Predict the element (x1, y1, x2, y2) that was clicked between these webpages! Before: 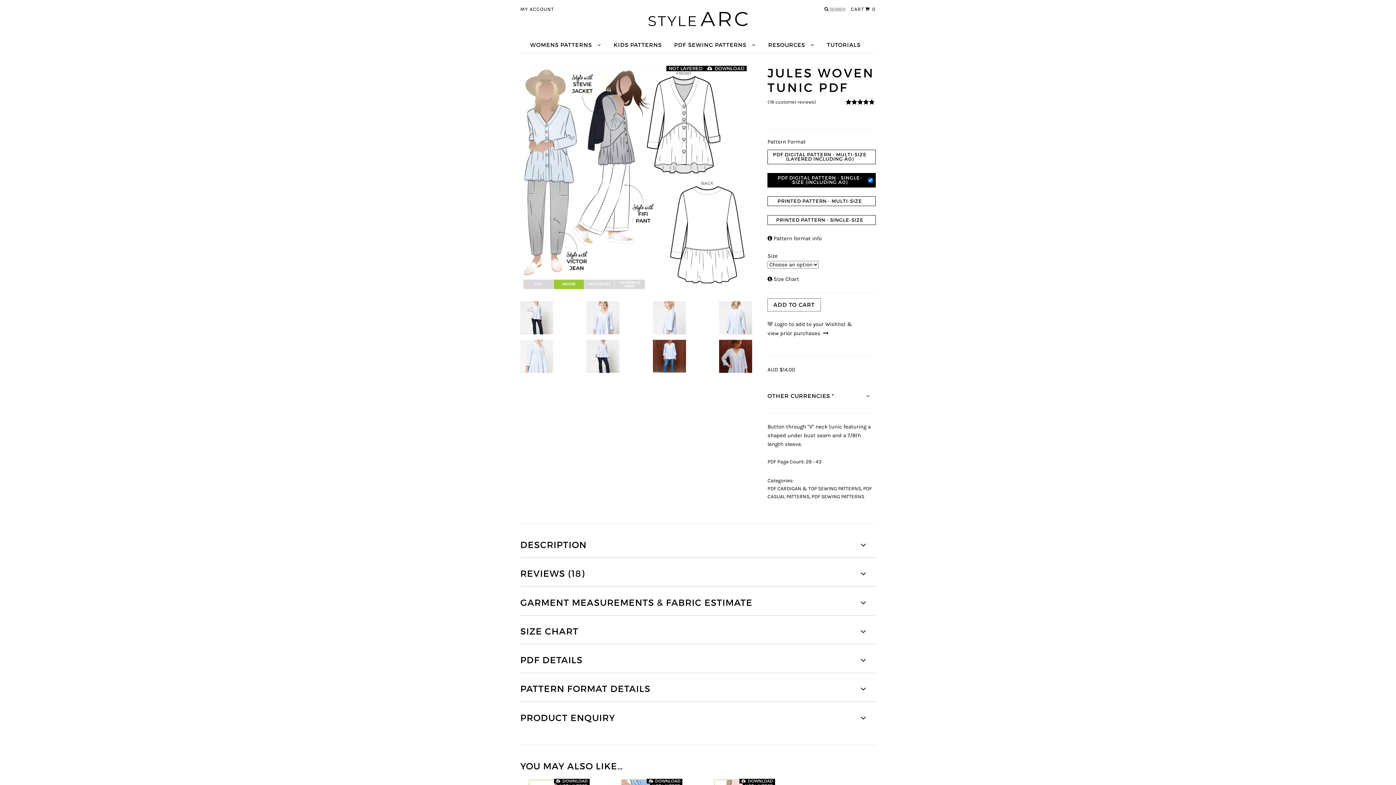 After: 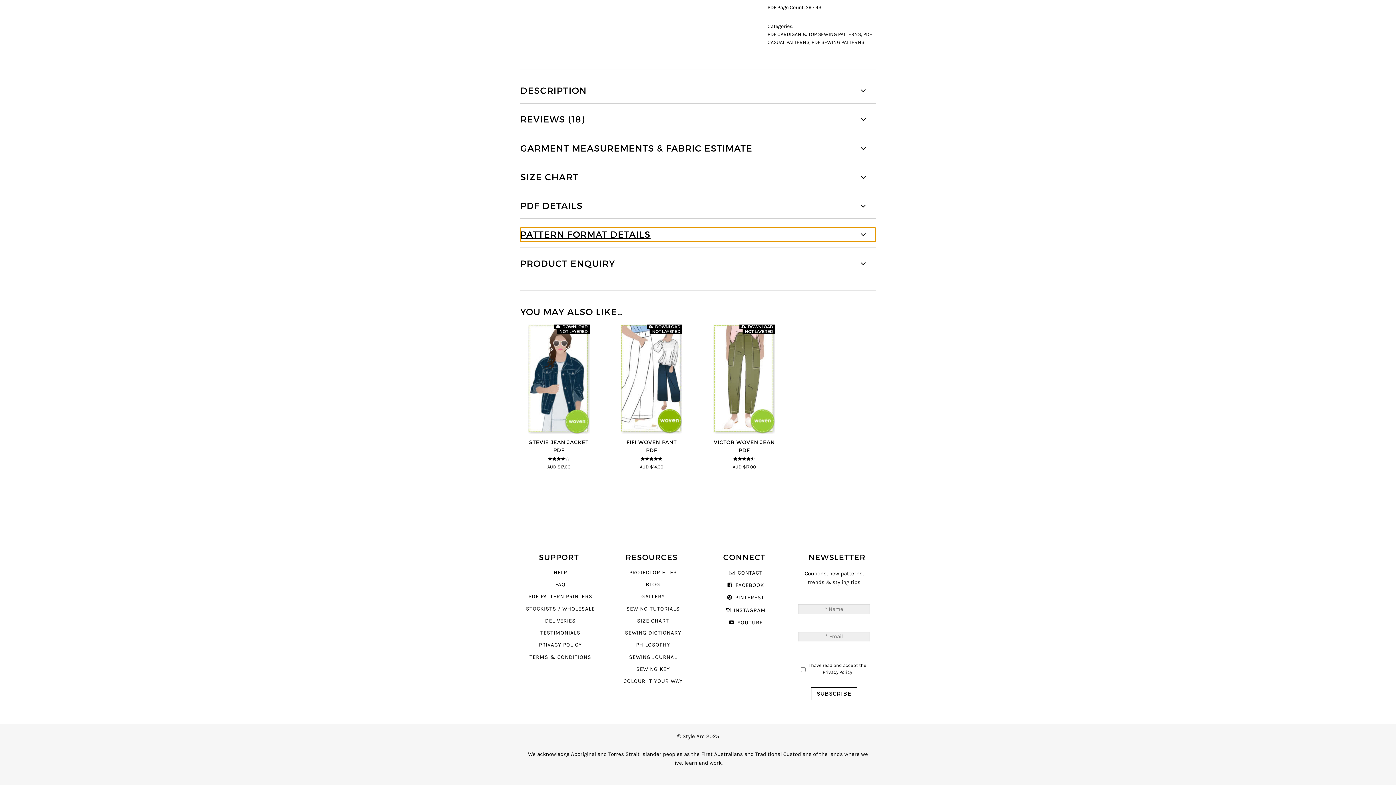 Action: label:  Pattern format info bbox: (767, 235, 821, 241)